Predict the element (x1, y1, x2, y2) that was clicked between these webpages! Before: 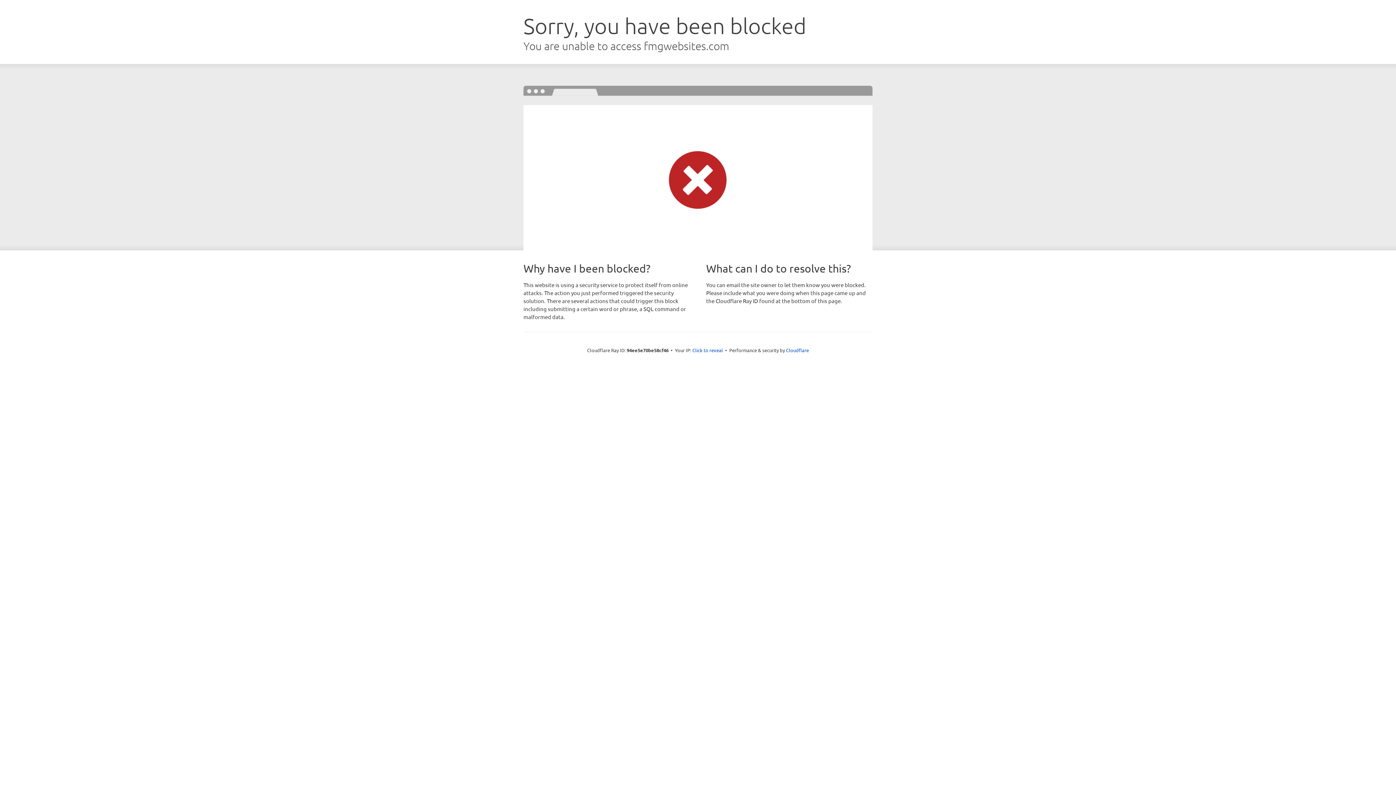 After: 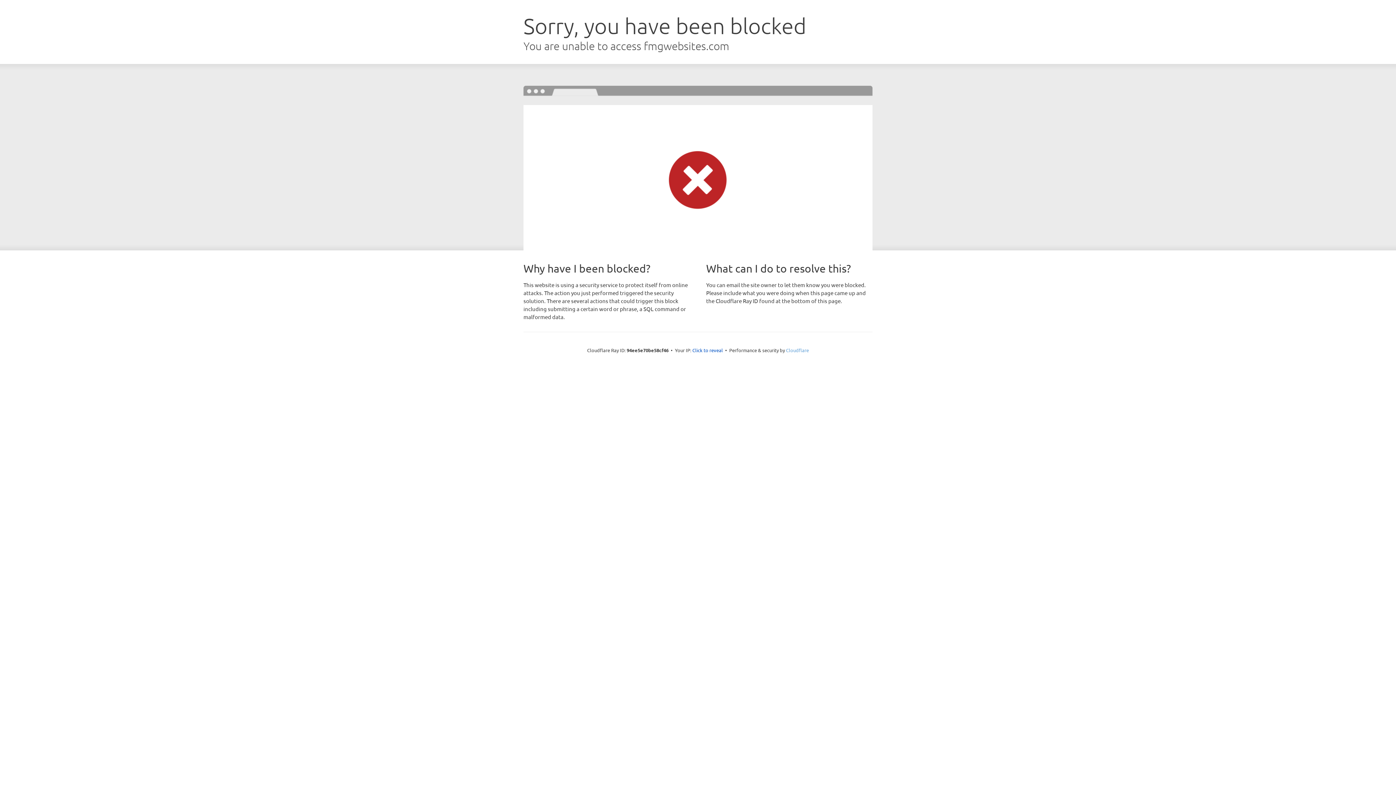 Action: label: Cloudflare bbox: (786, 347, 809, 353)